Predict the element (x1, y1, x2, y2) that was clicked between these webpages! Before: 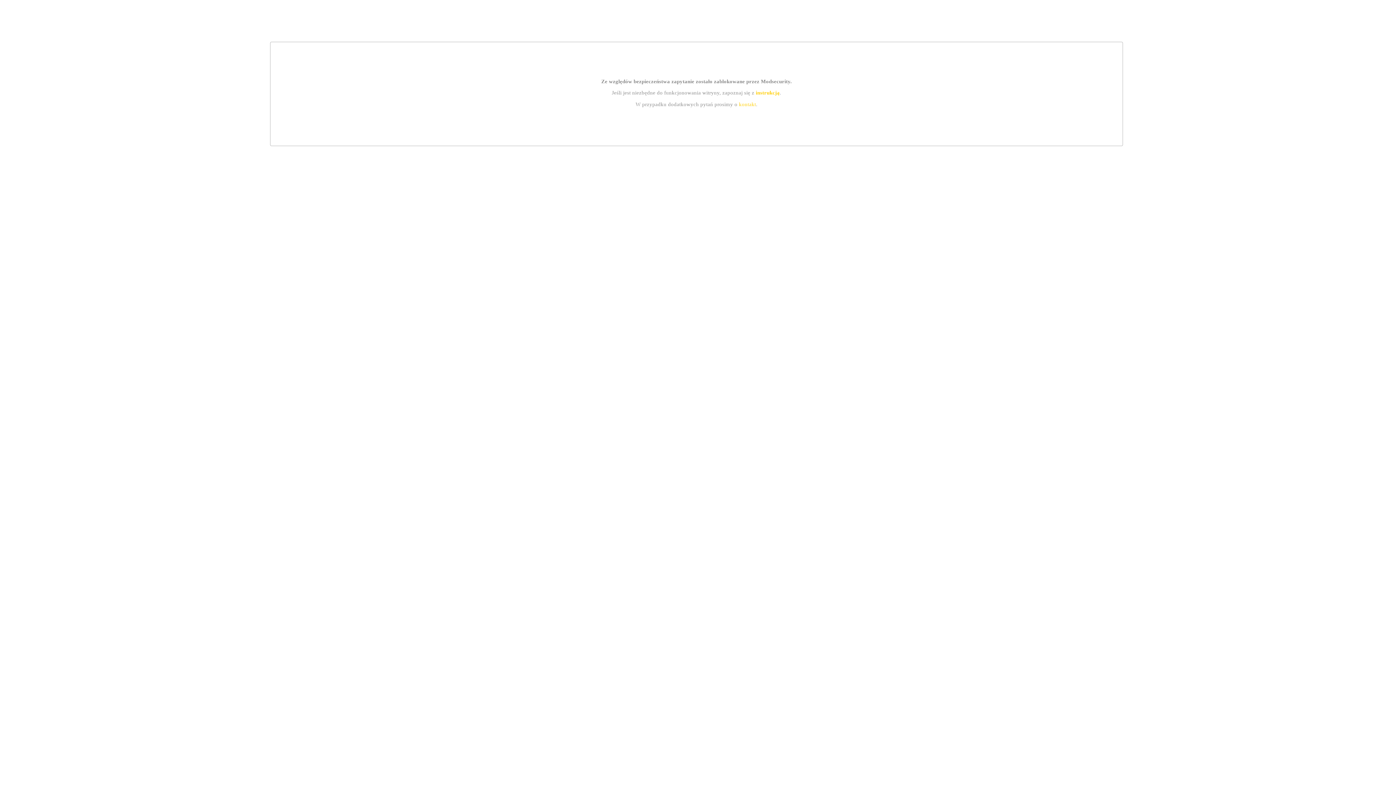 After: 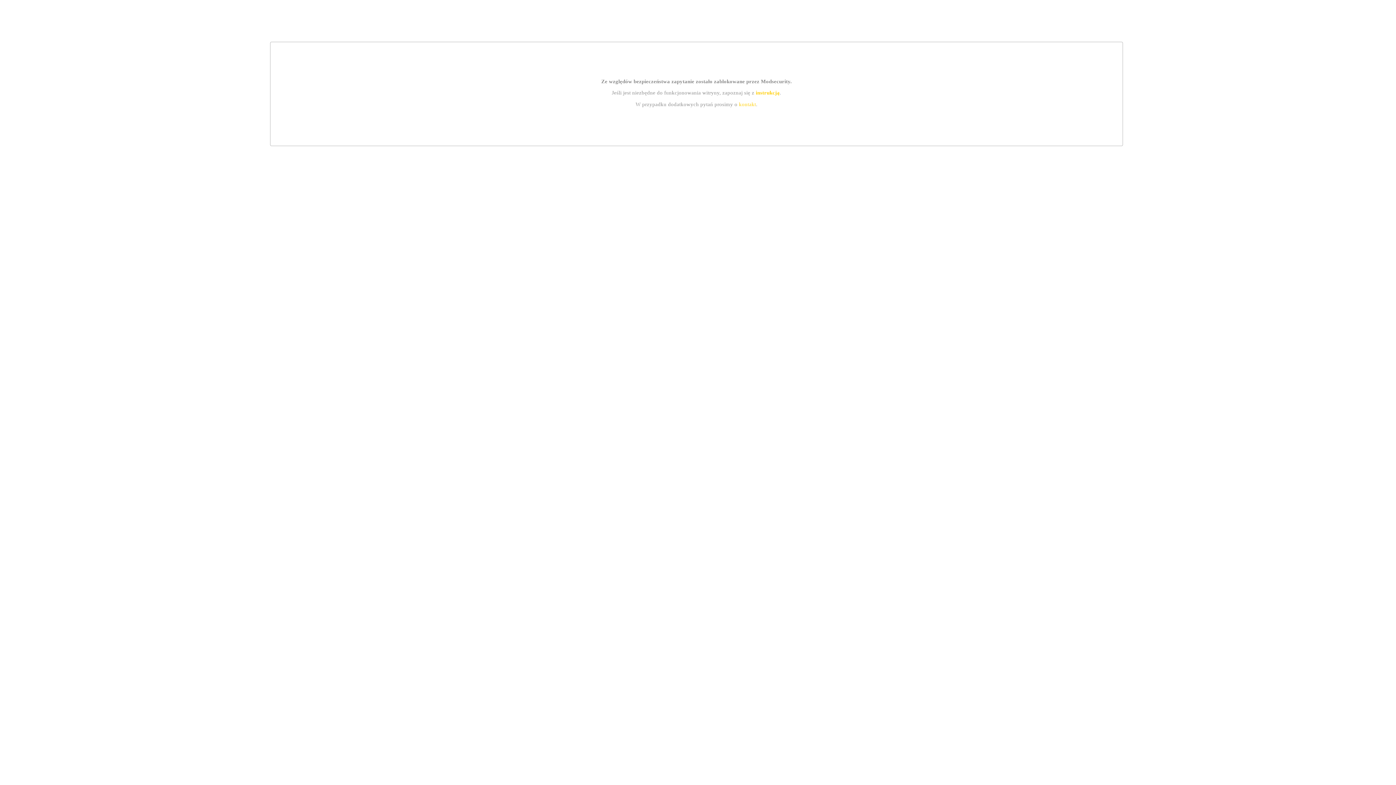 Action: label: instrukcją bbox: (755, 89, 779, 95)